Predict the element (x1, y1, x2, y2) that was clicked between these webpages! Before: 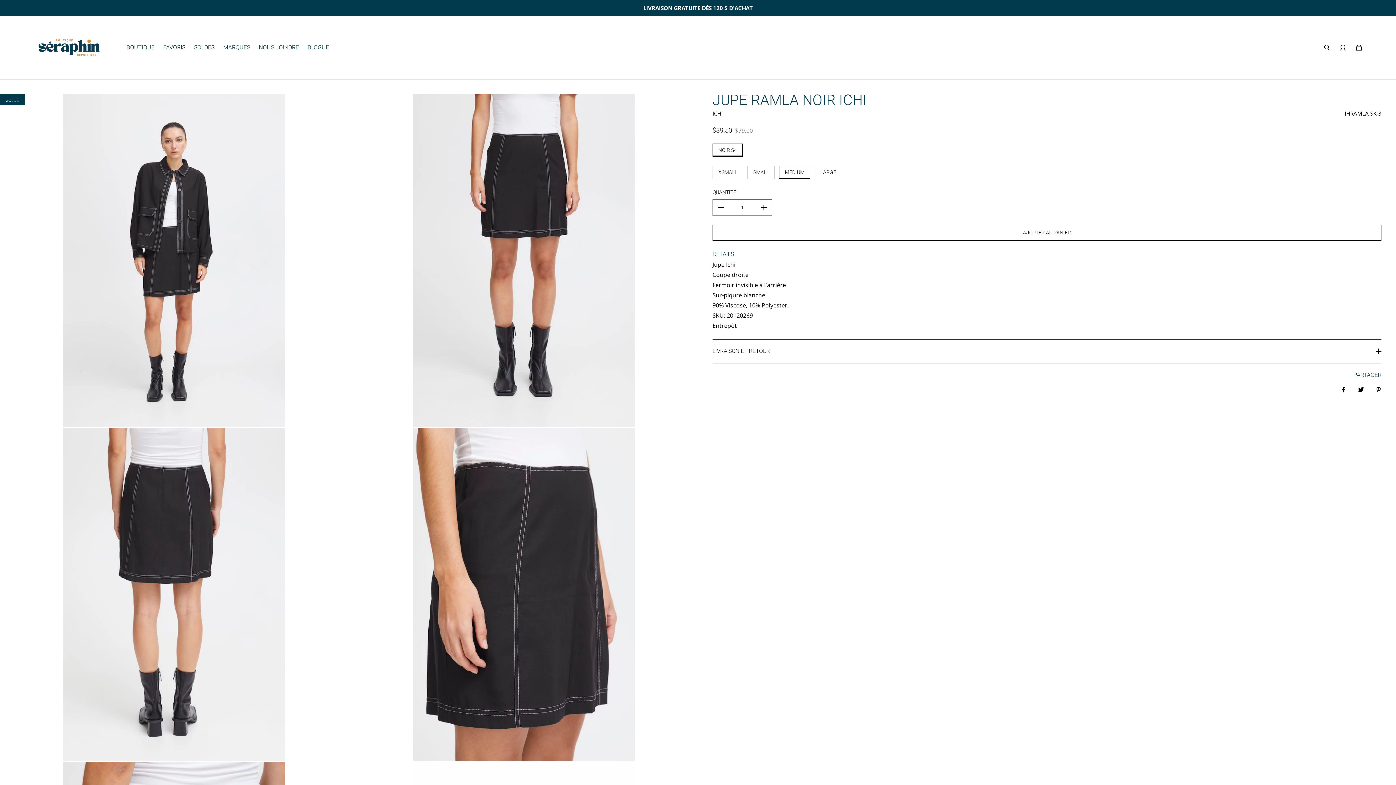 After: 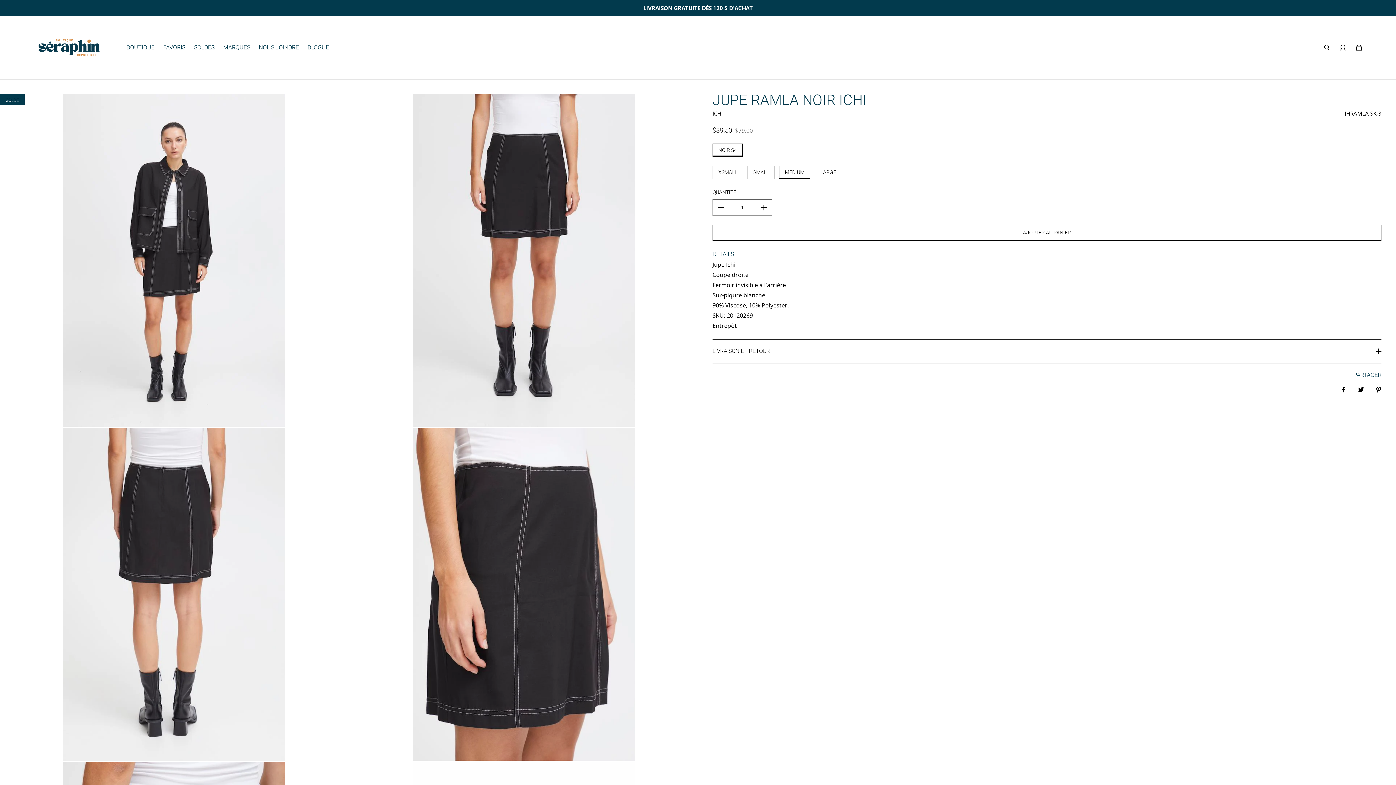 Action: label: Pin it bbox: (1370, 380, 1387, 398)